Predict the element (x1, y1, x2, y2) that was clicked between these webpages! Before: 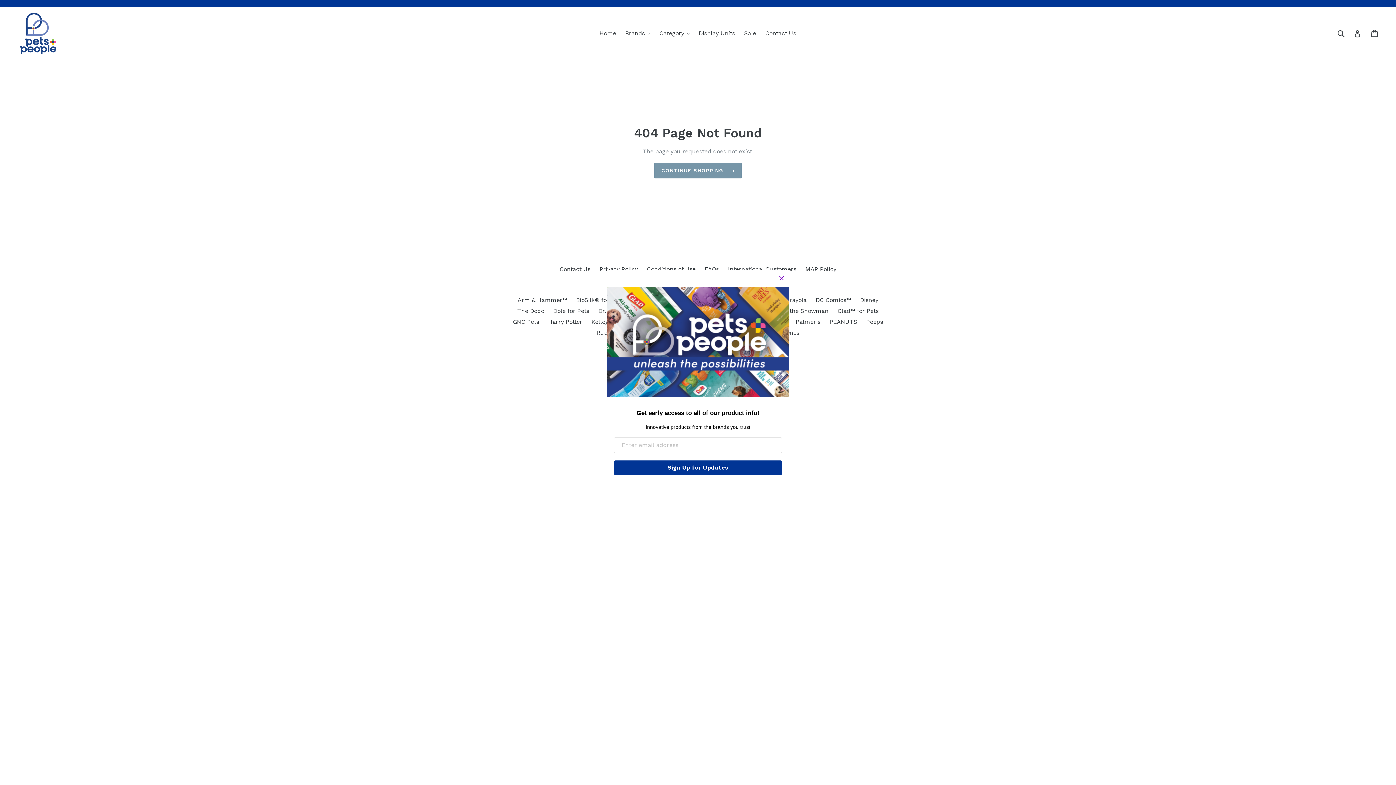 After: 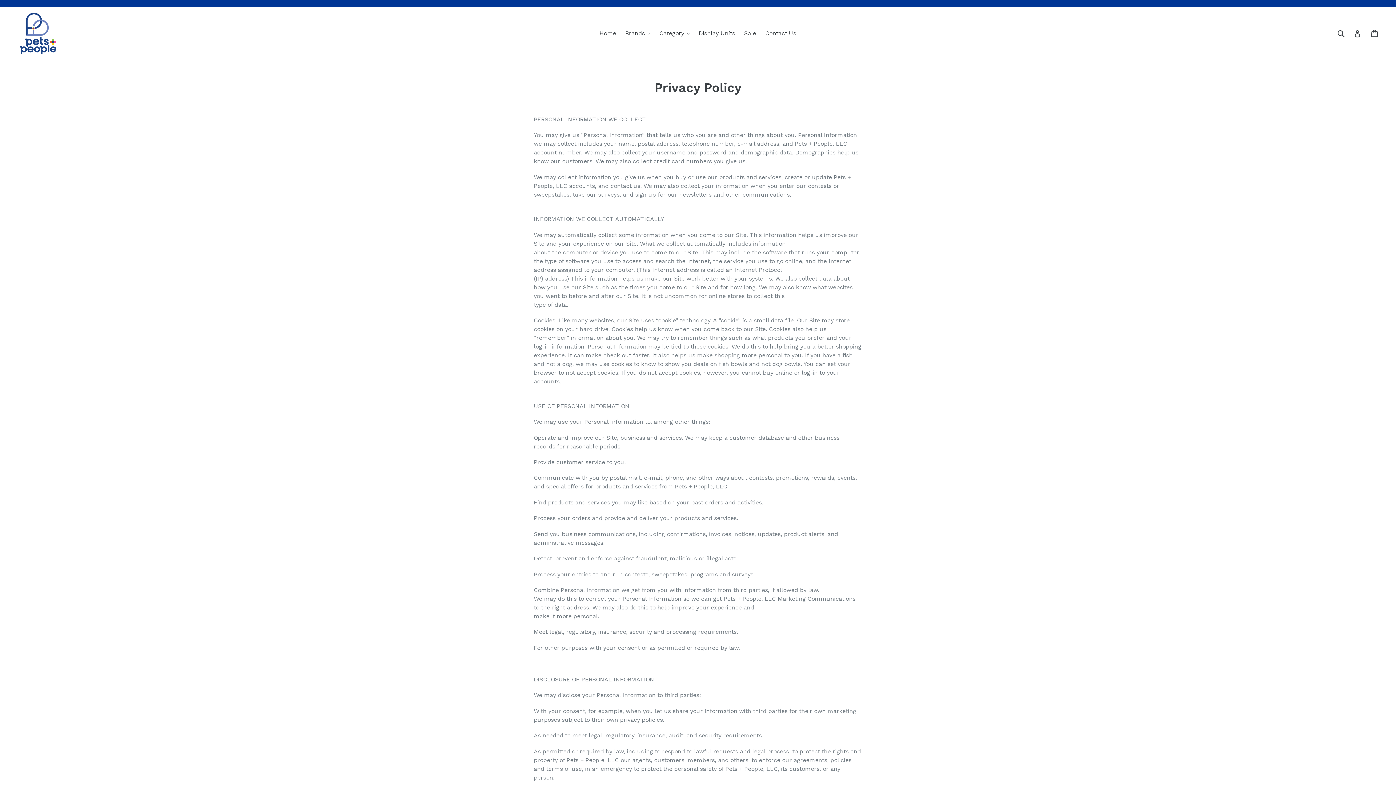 Action: bbox: (599, 265, 638, 272) label: Privacy Policy